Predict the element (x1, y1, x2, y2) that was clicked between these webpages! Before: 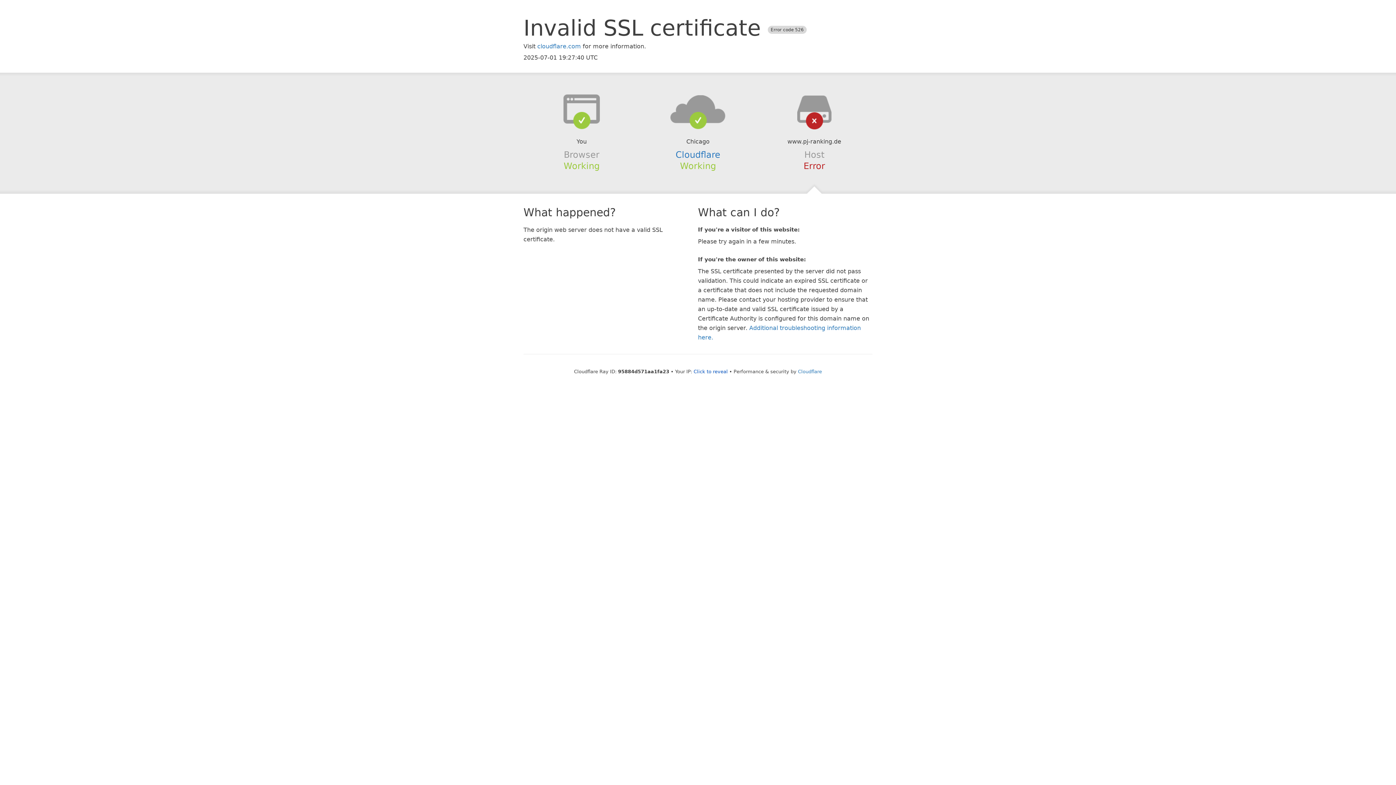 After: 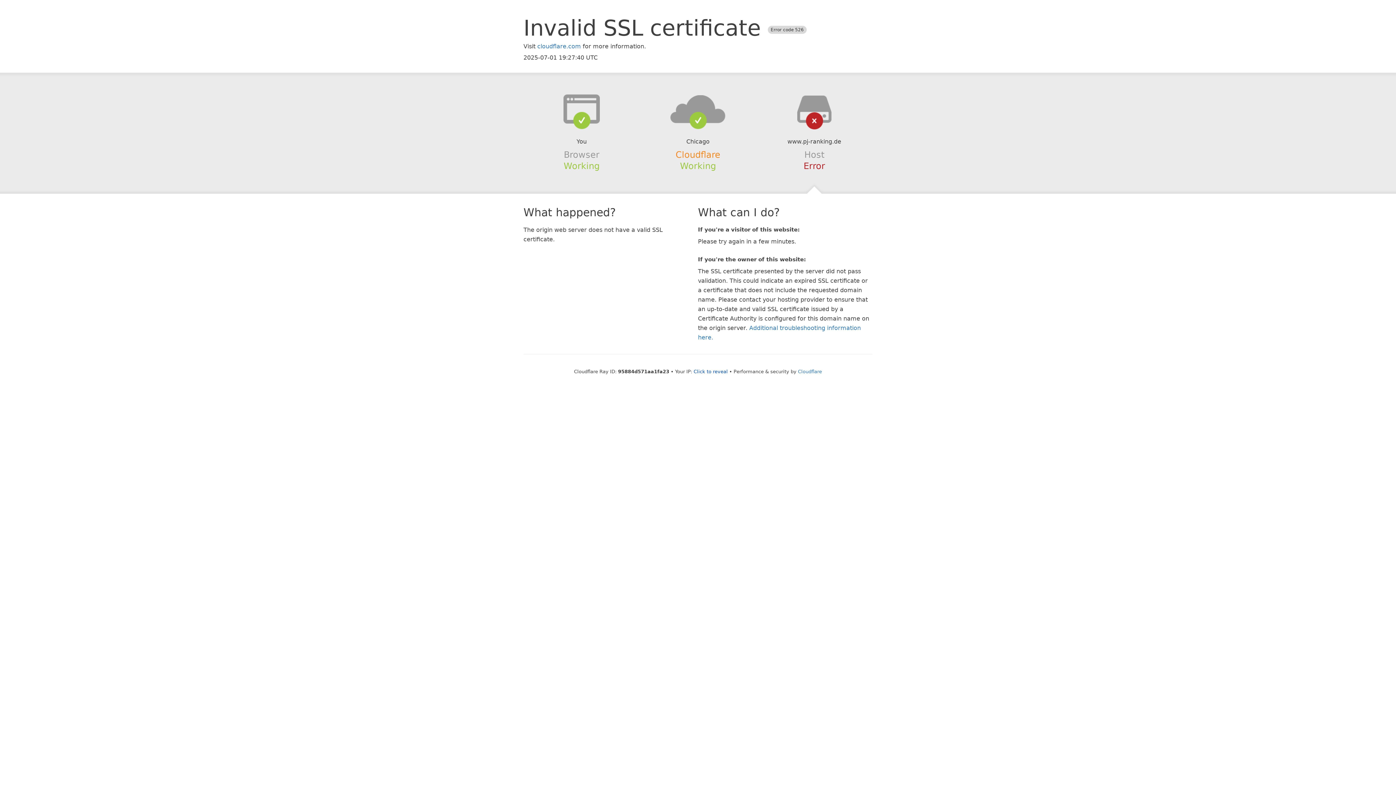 Action: label: Cloudflare bbox: (675, 149, 720, 159)